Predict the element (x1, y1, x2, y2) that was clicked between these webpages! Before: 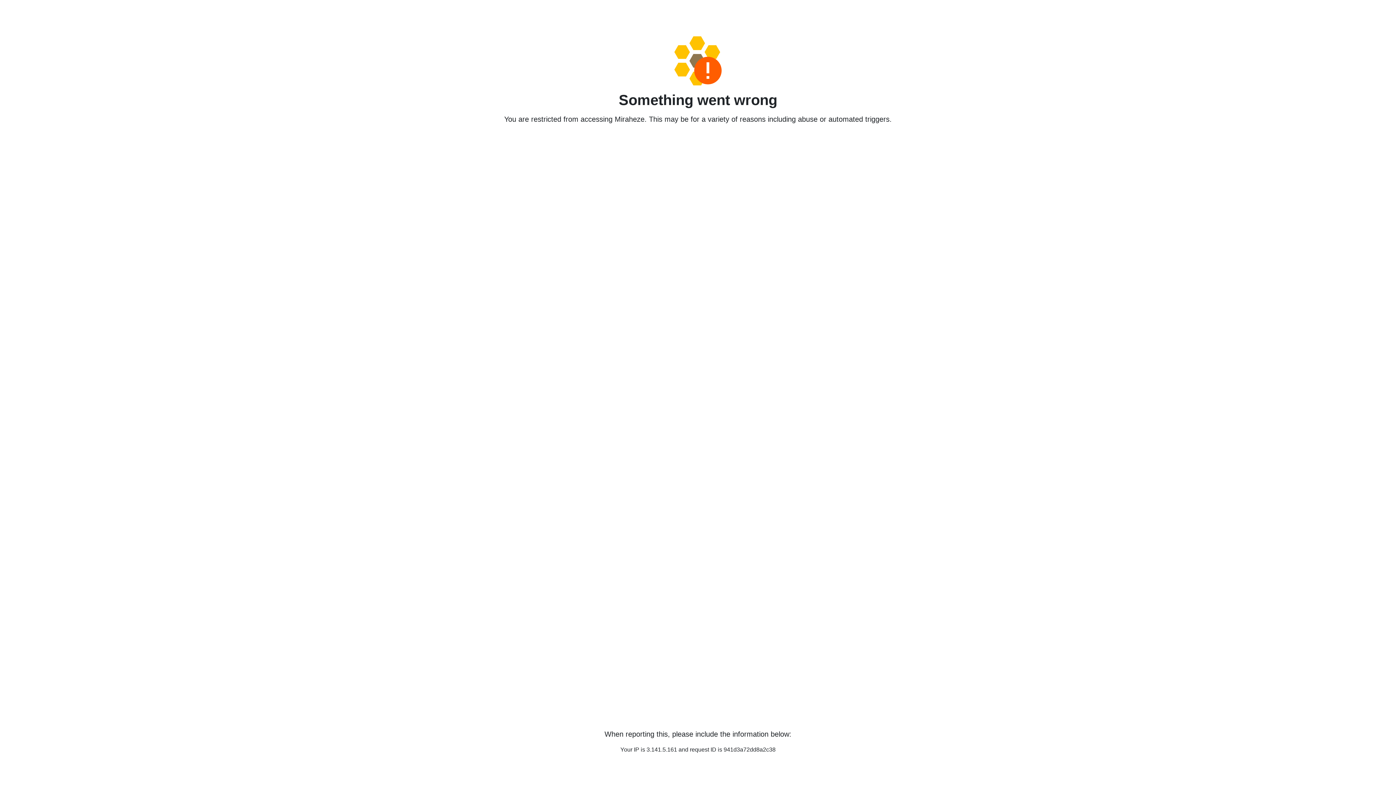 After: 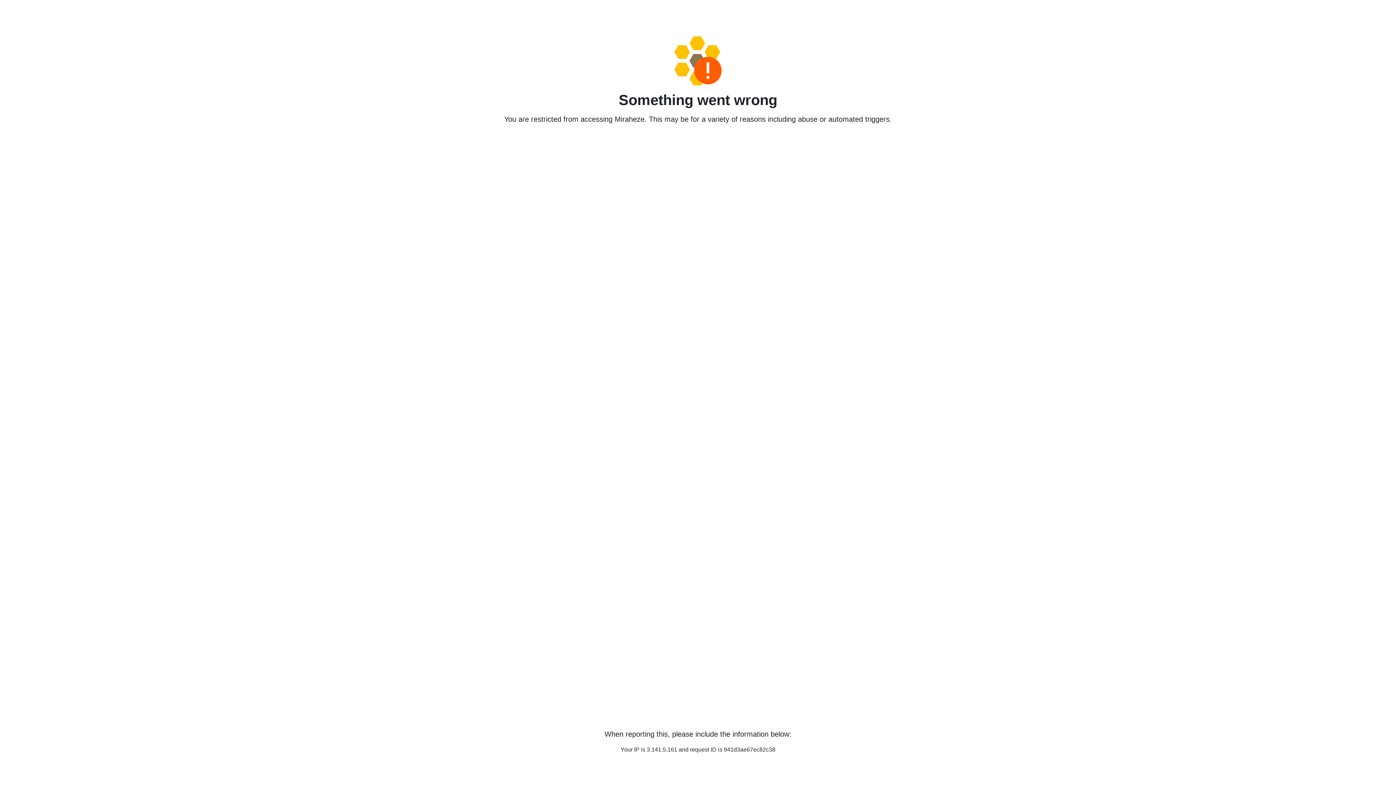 Action: bbox: (458, 36, 938, 85)